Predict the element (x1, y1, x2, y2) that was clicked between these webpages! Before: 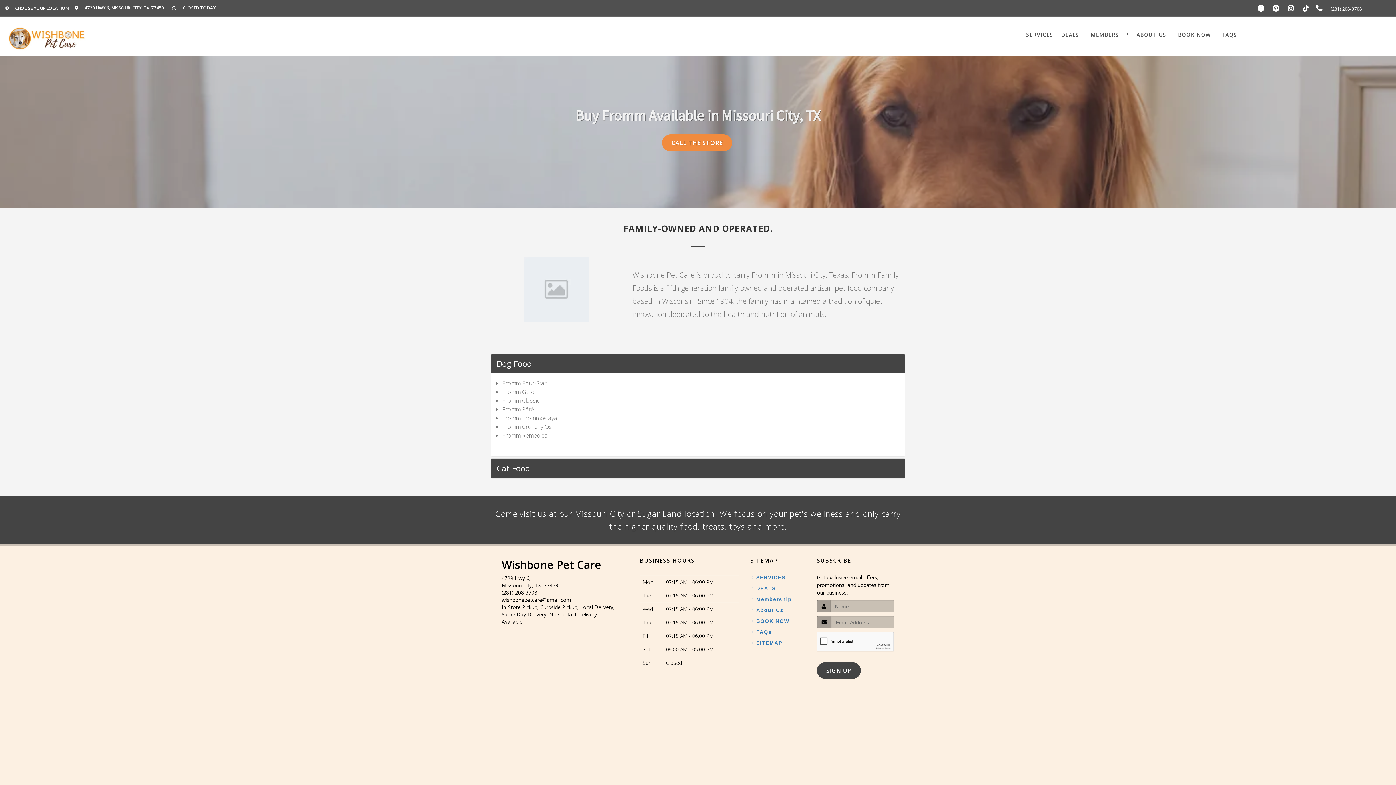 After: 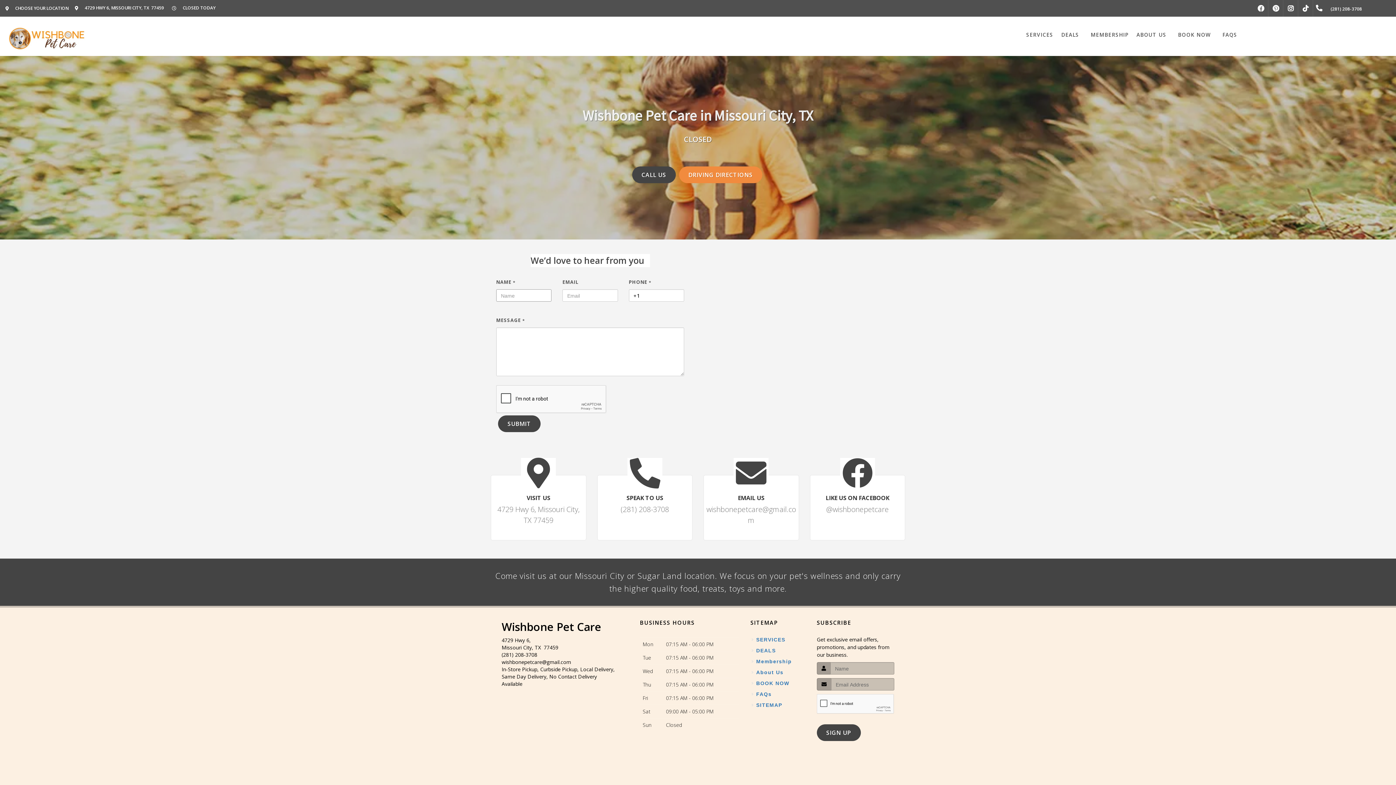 Action: label: Come visit us at our Missouri City or Sugar Land location. We focus on your pet's wellness and only carry the higher quality food, treats, toys and more. bbox: (0, 496, 1396, 544)